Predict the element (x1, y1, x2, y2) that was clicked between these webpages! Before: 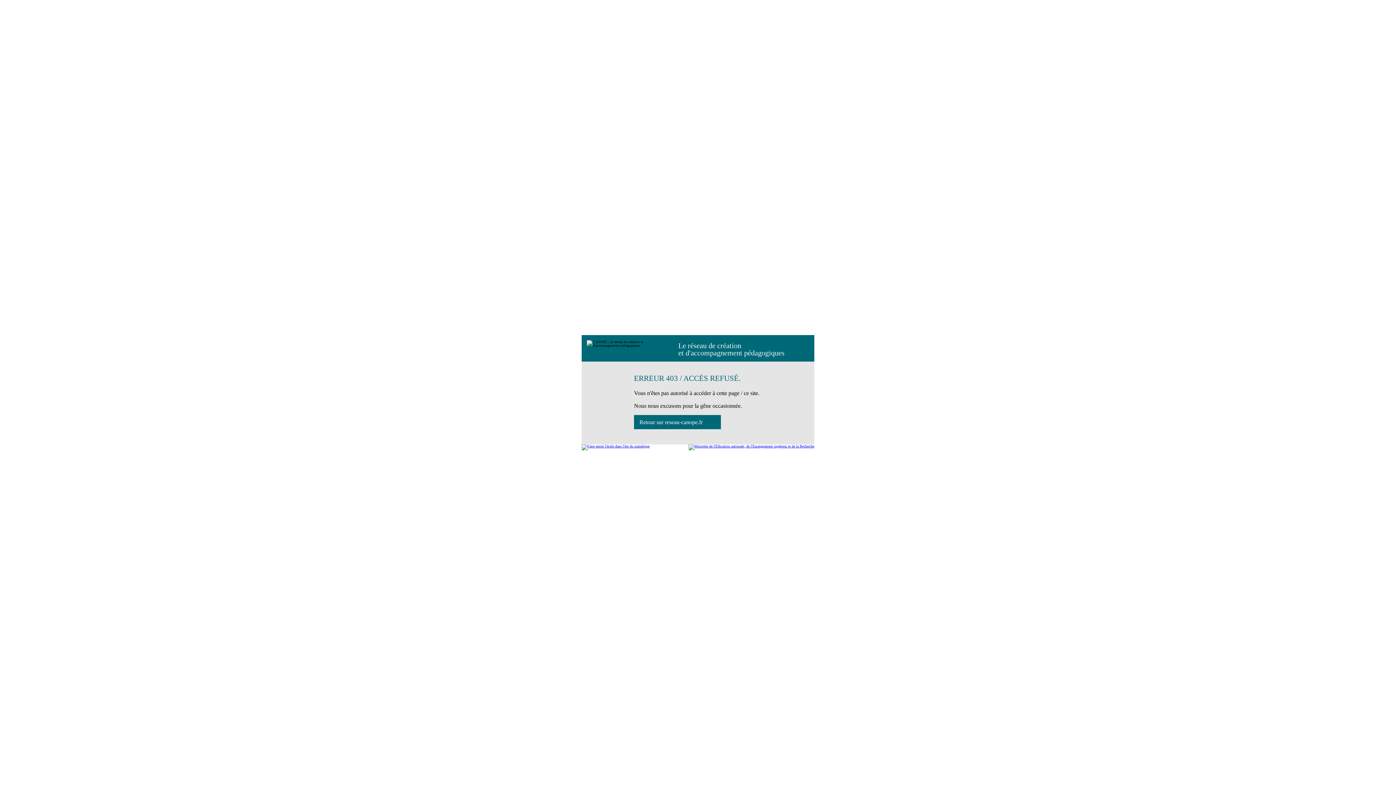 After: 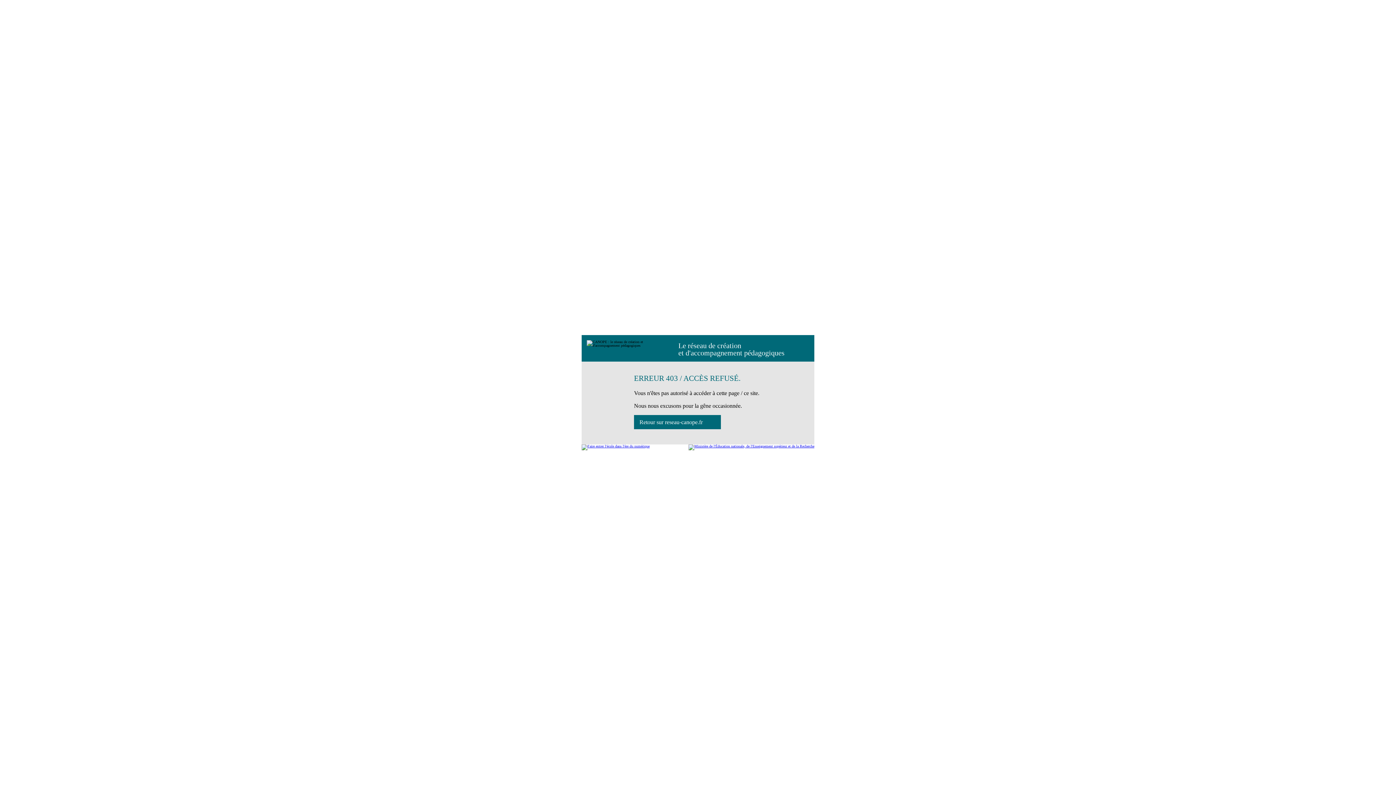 Action: bbox: (688, 444, 814, 450)